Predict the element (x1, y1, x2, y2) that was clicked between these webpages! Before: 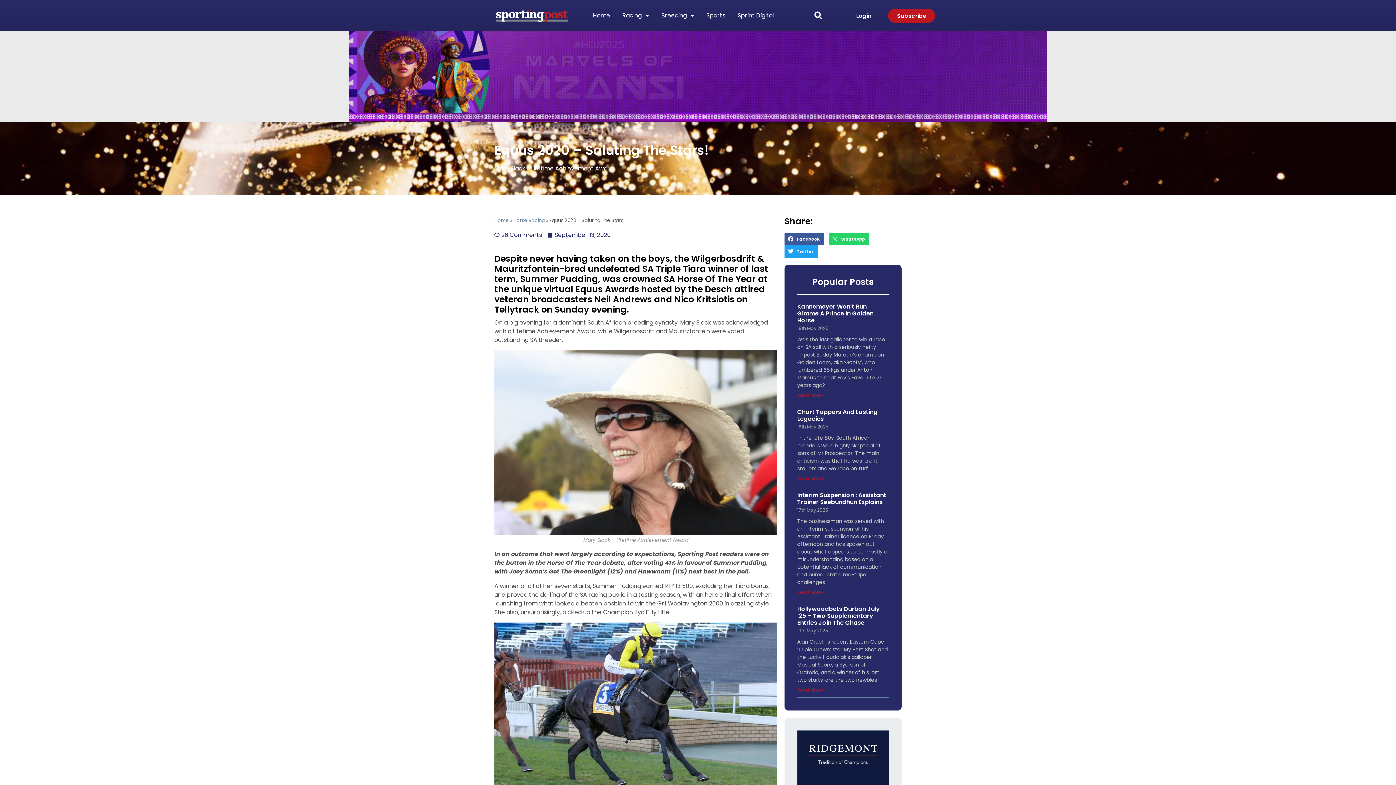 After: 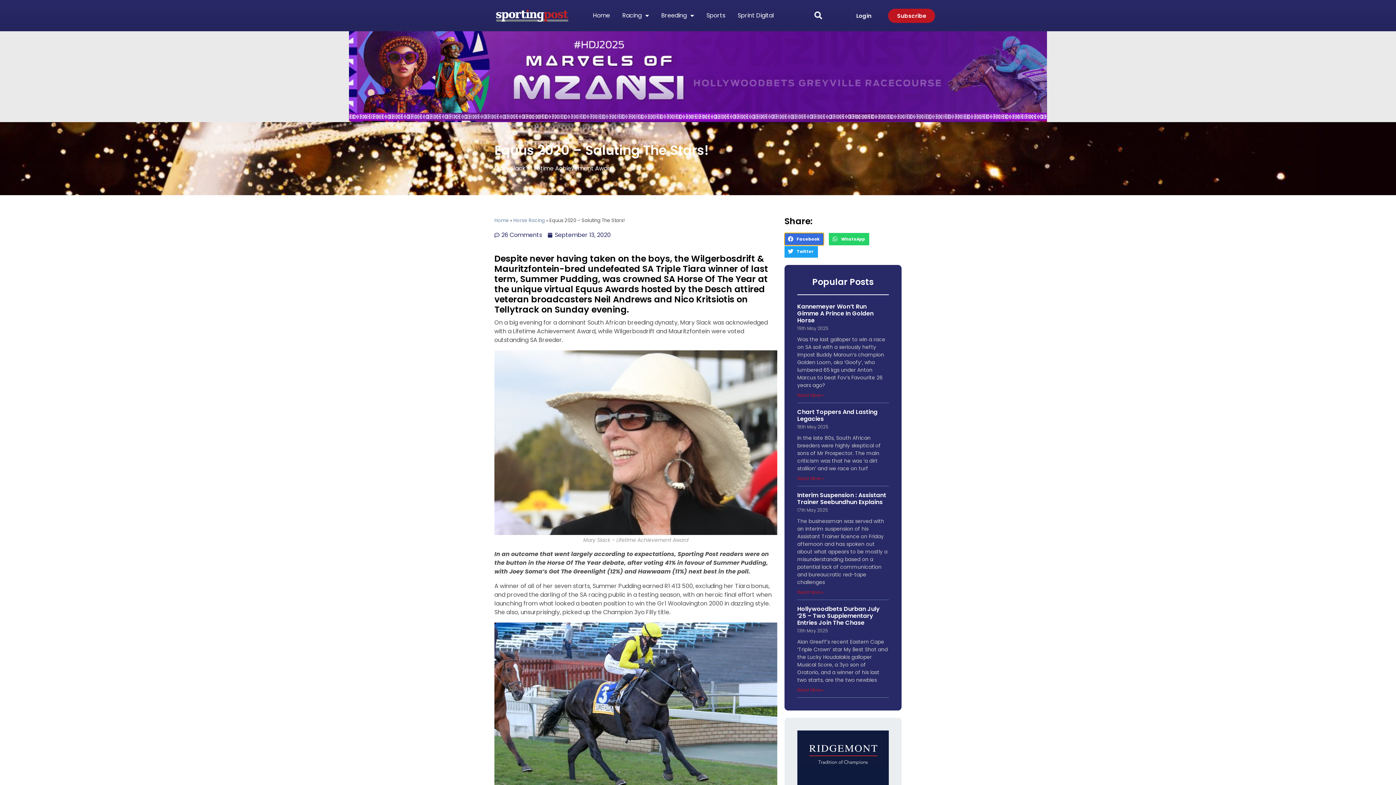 Action: label: Share on facebook bbox: (784, 233, 824, 245)